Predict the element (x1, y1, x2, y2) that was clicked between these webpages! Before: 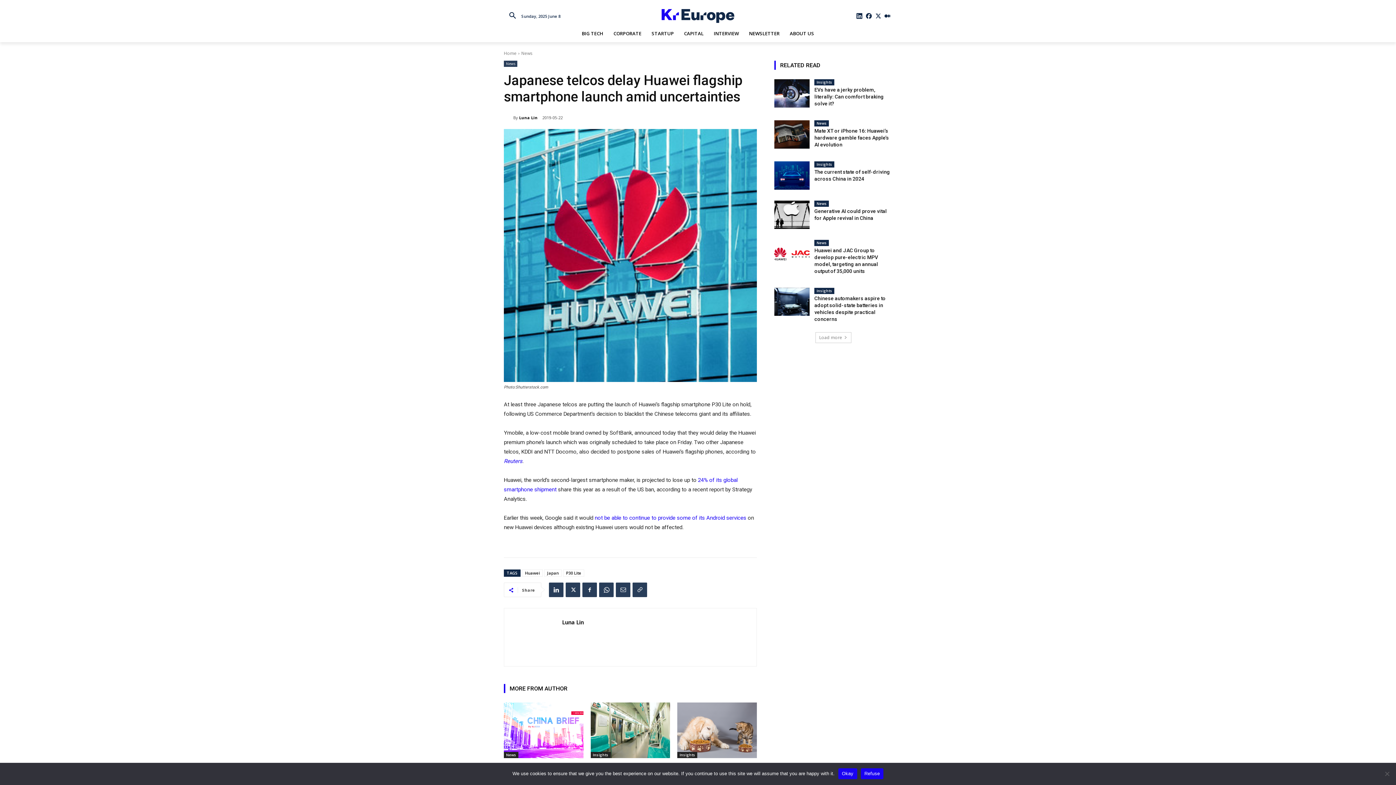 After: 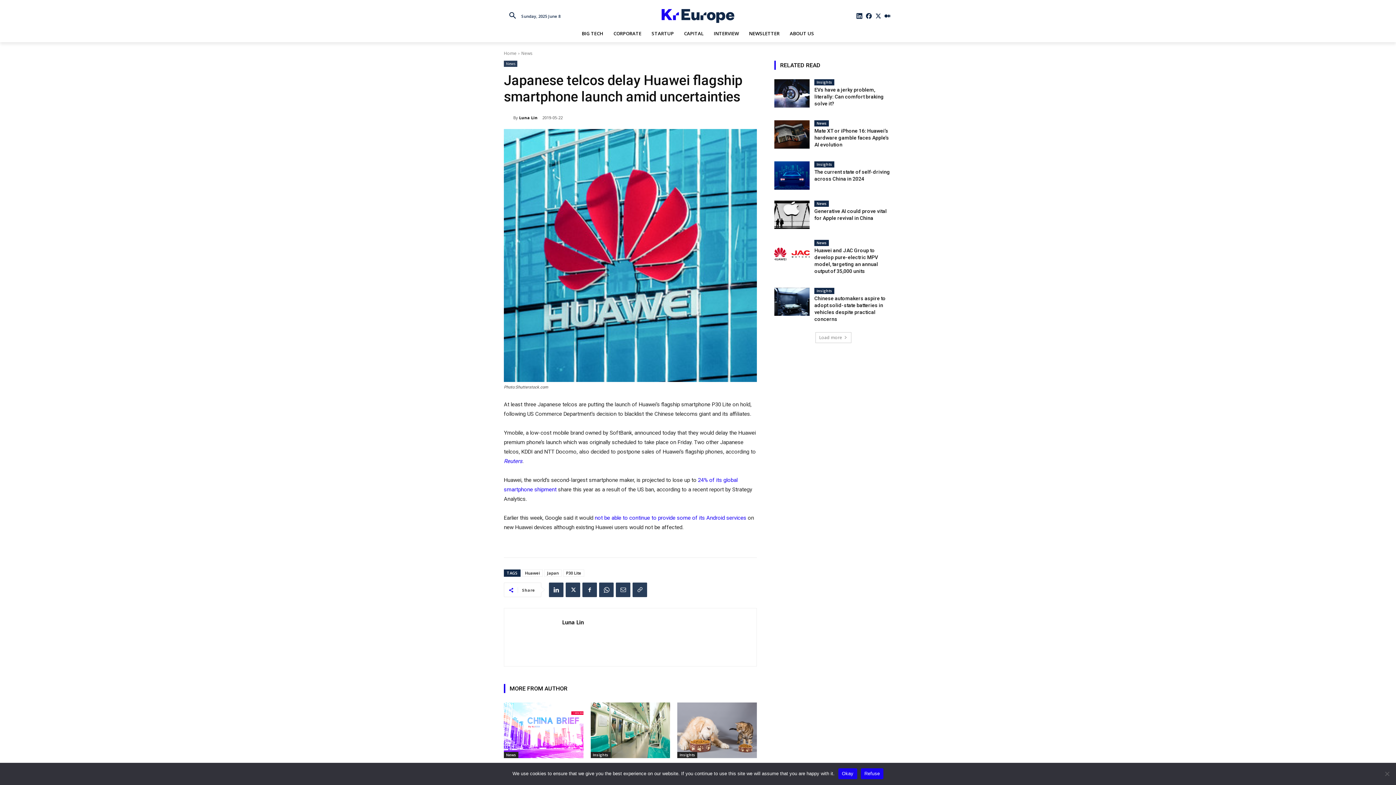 Action: label: icon bbox: (873, 11, 883, 20)